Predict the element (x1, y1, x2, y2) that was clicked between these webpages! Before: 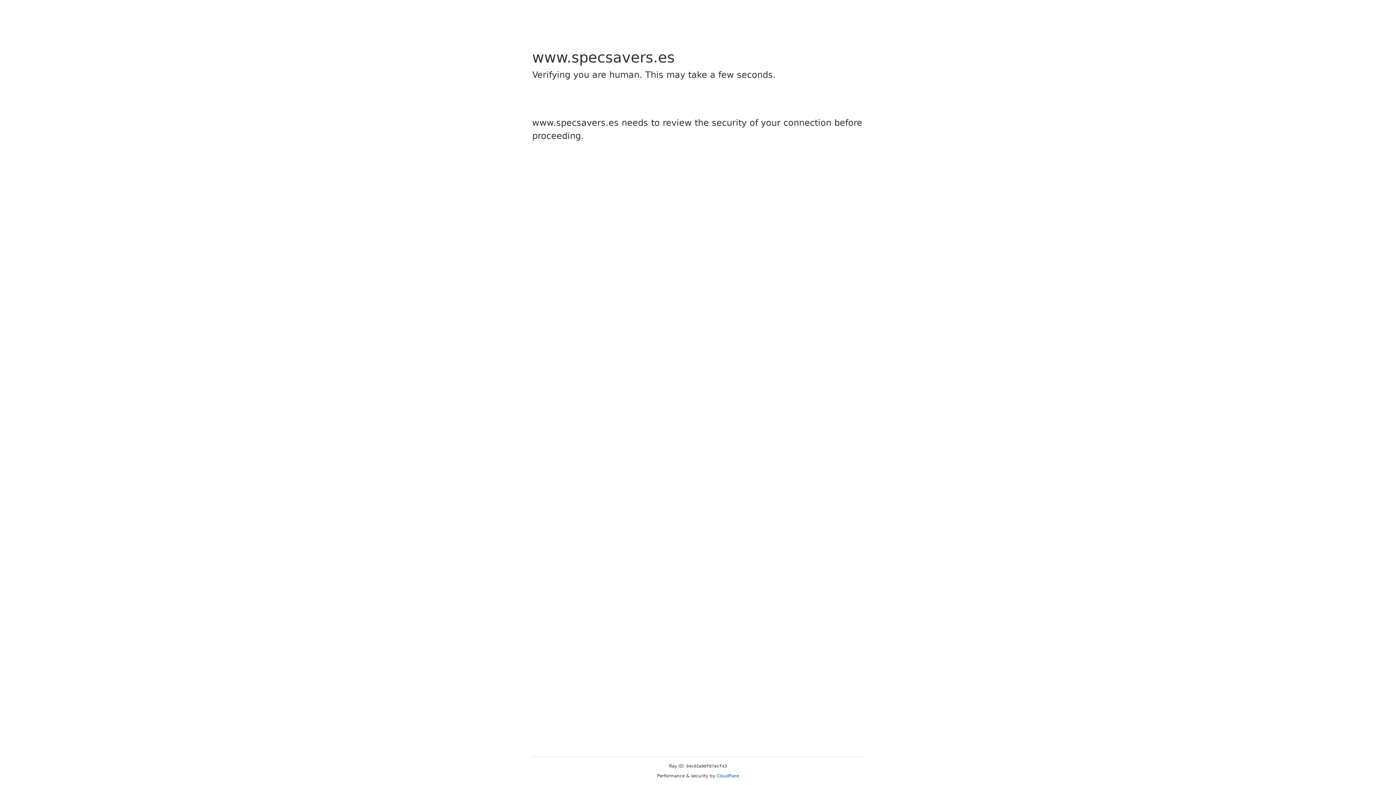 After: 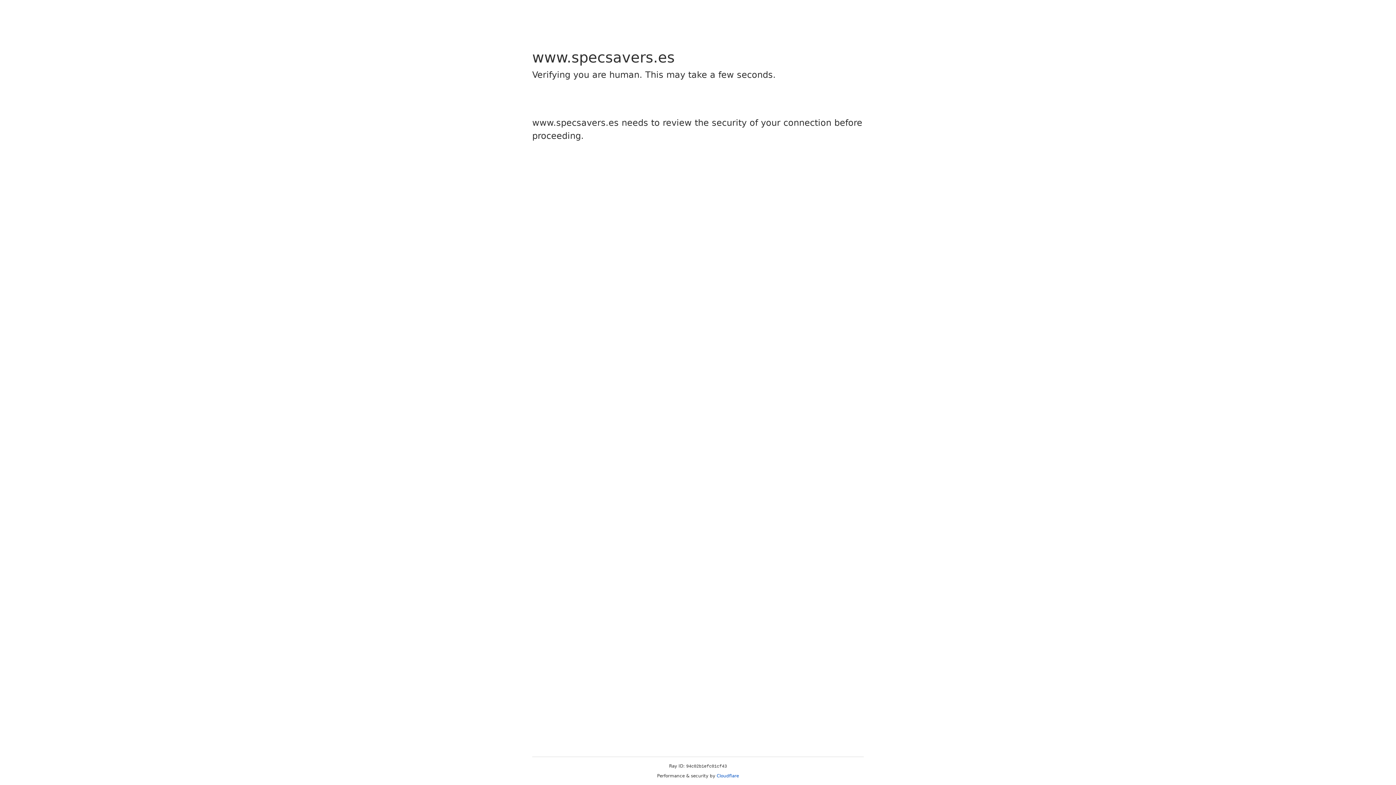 Action: label: Cloudflare bbox: (716, 773, 739, 778)